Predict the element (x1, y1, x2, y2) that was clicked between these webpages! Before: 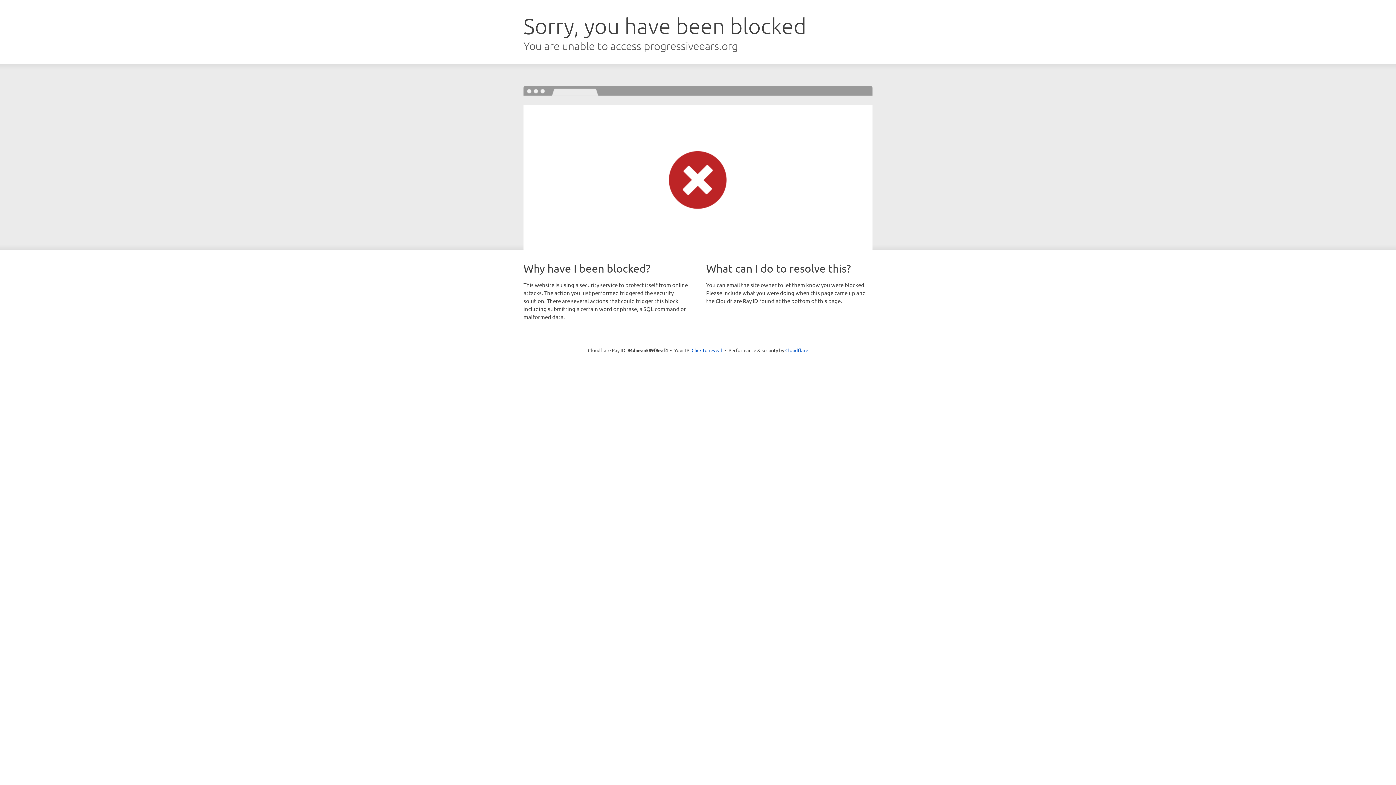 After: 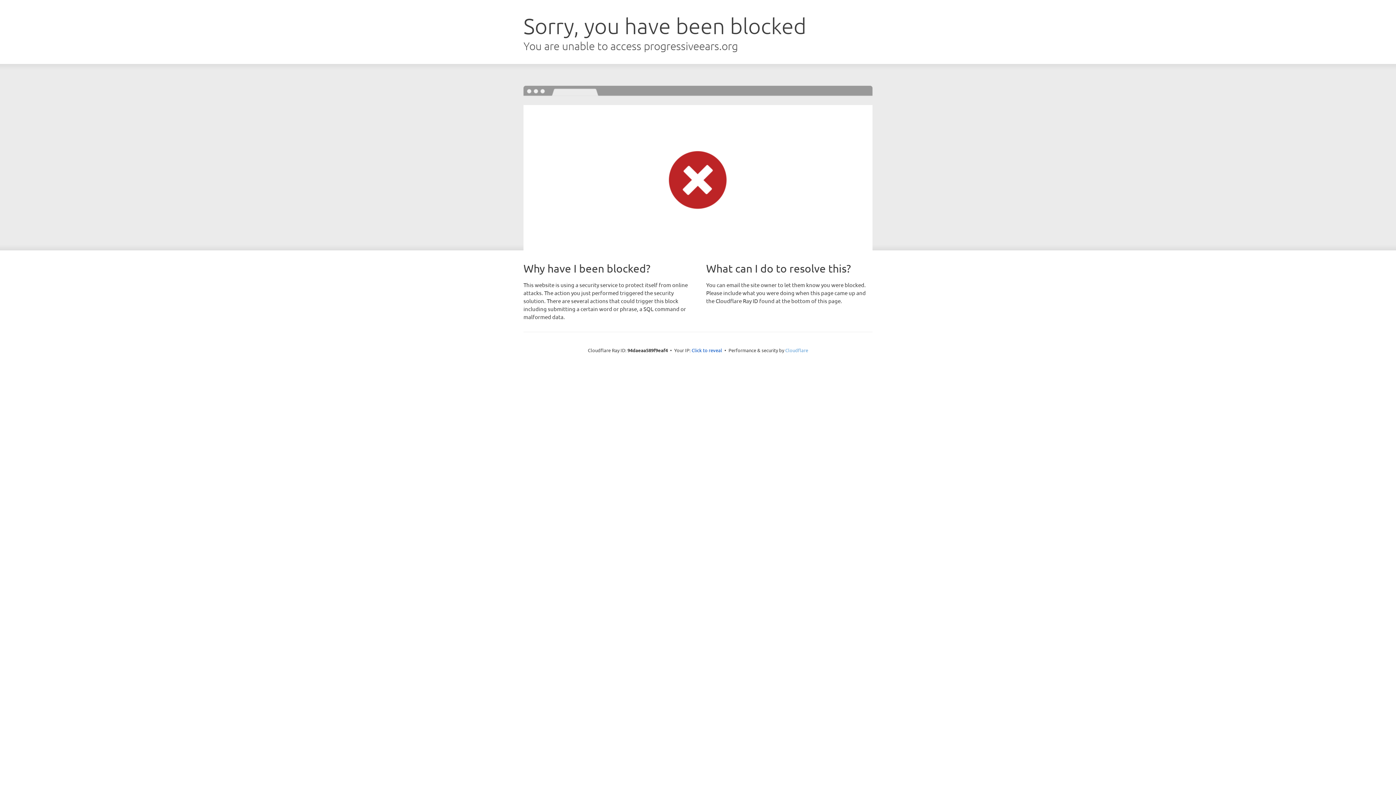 Action: bbox: (785, 347, 808, 353) label: Cloudflare